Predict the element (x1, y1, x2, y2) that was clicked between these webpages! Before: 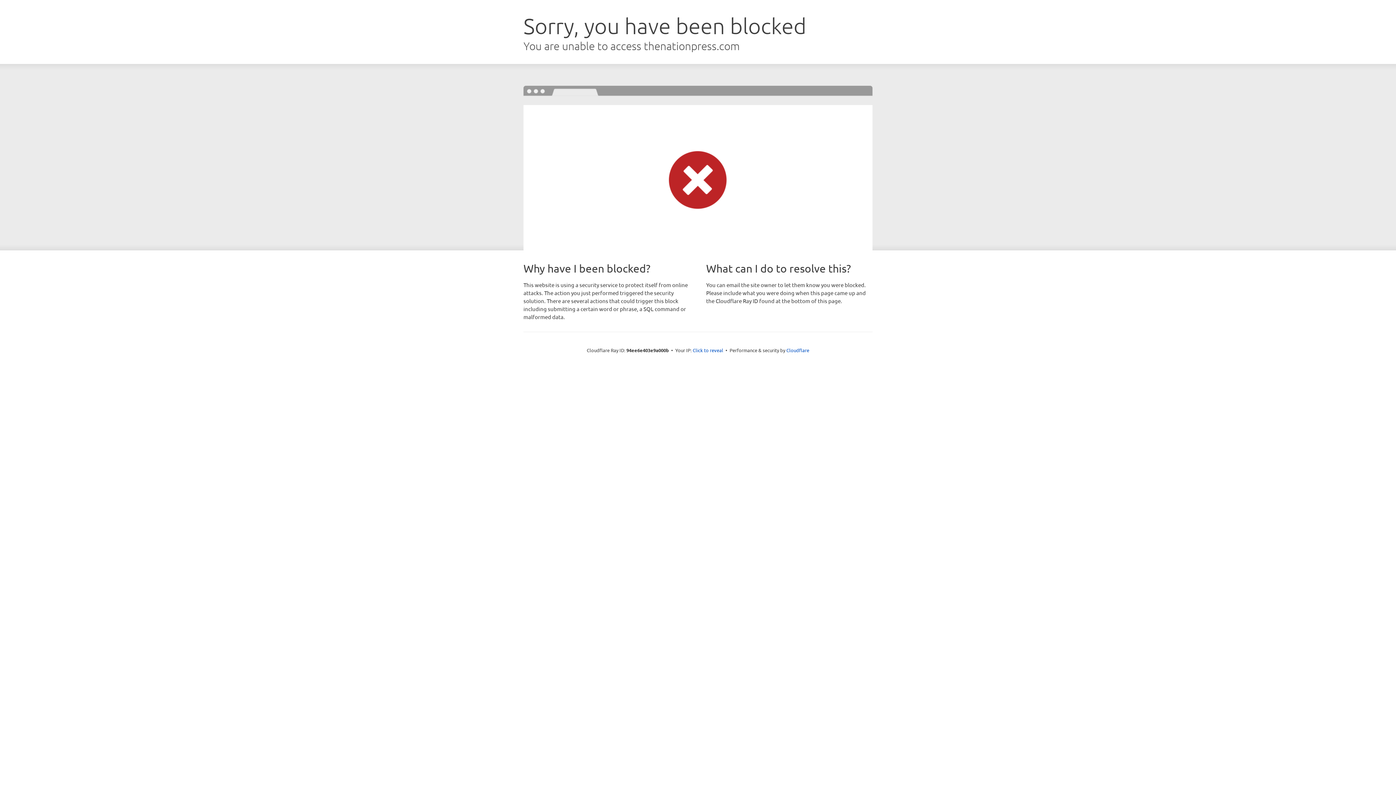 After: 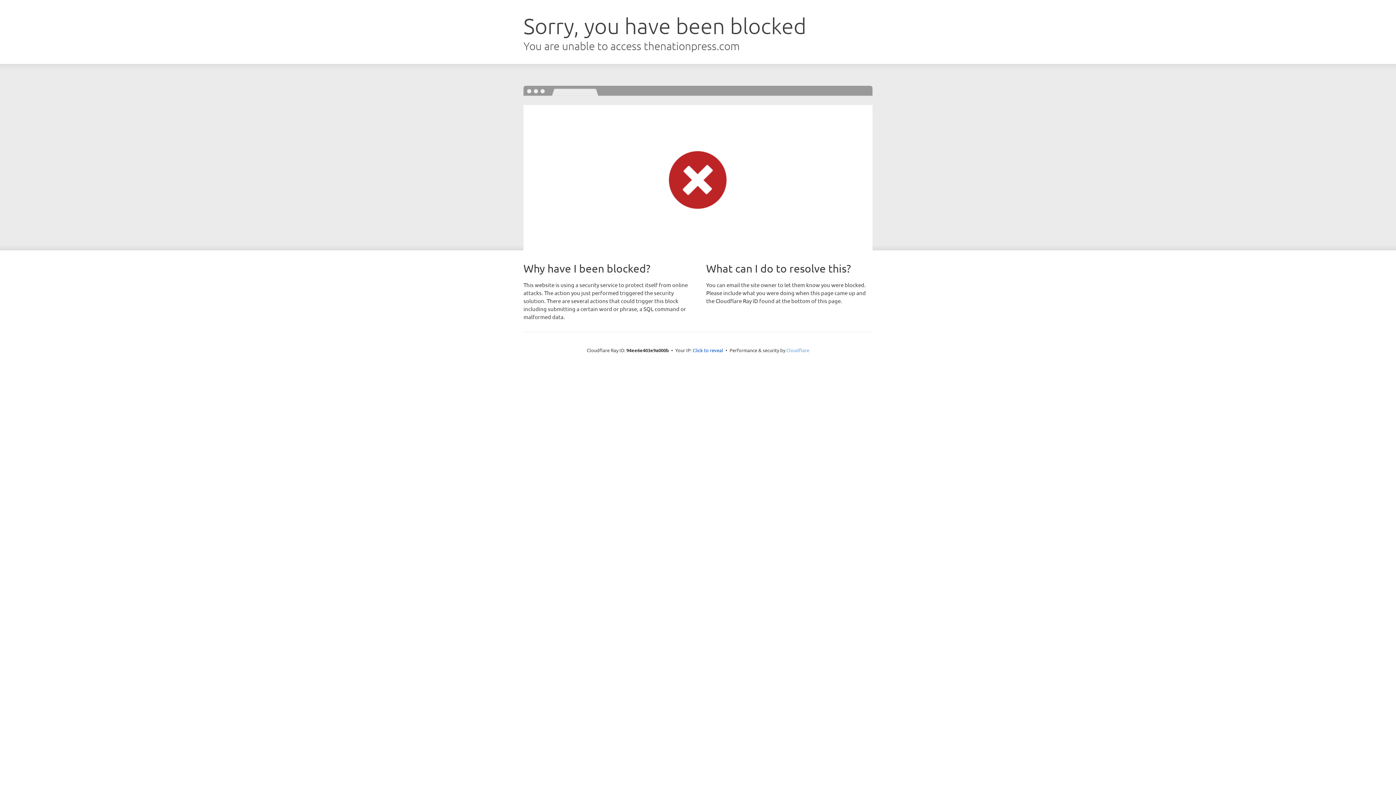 Action: label: Cloudflare bbox: (786, 347, 809, 353)